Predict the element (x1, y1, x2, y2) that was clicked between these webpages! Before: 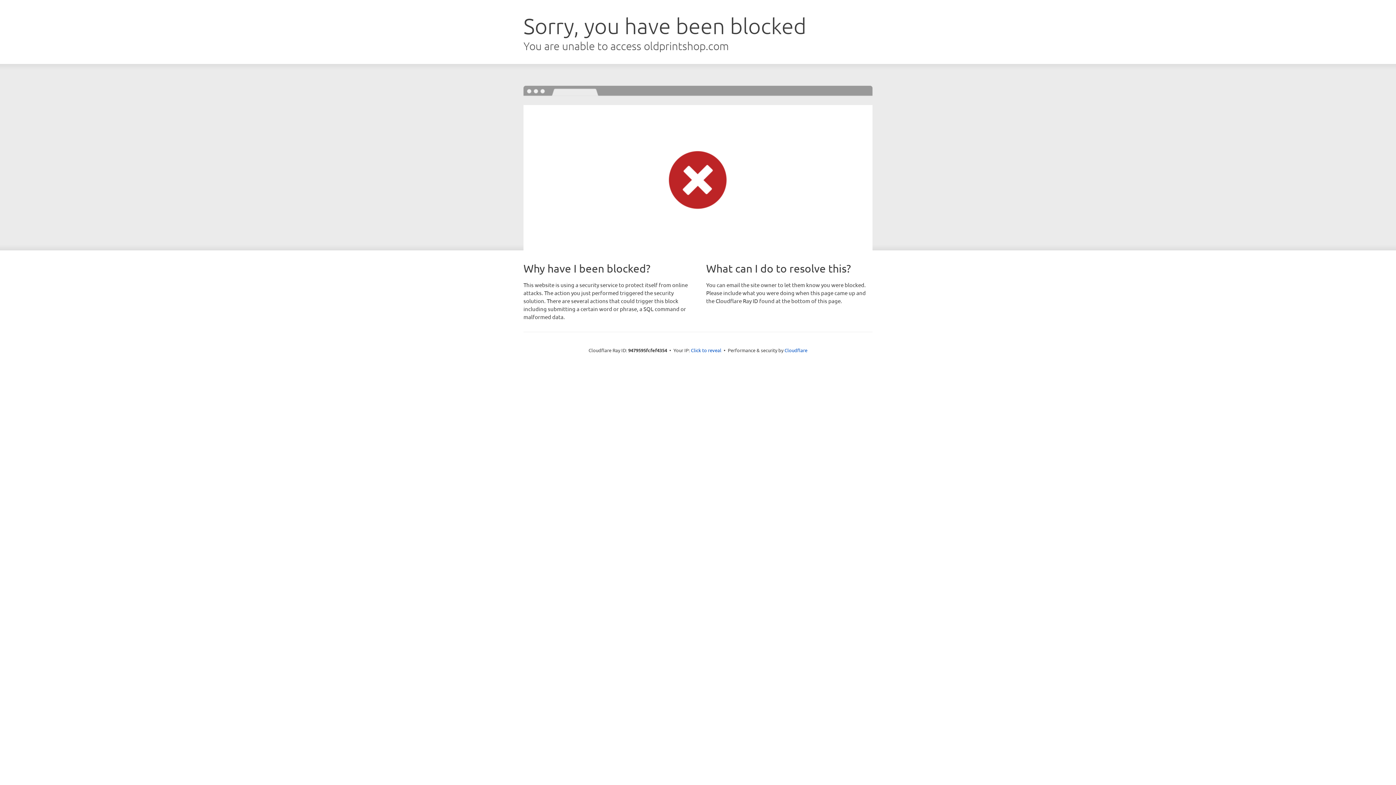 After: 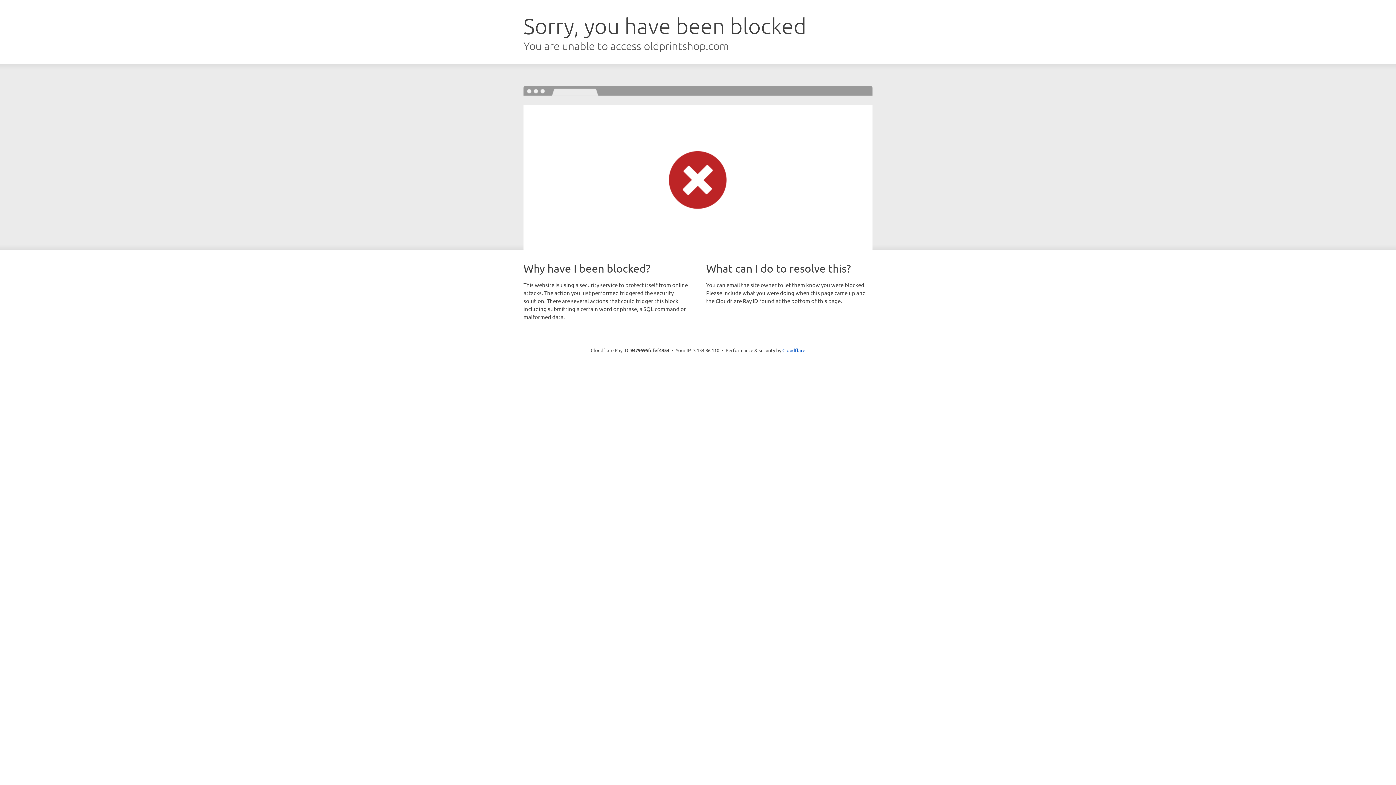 Action: bbox: (691, 346, 721, 353) label: Click to reveal